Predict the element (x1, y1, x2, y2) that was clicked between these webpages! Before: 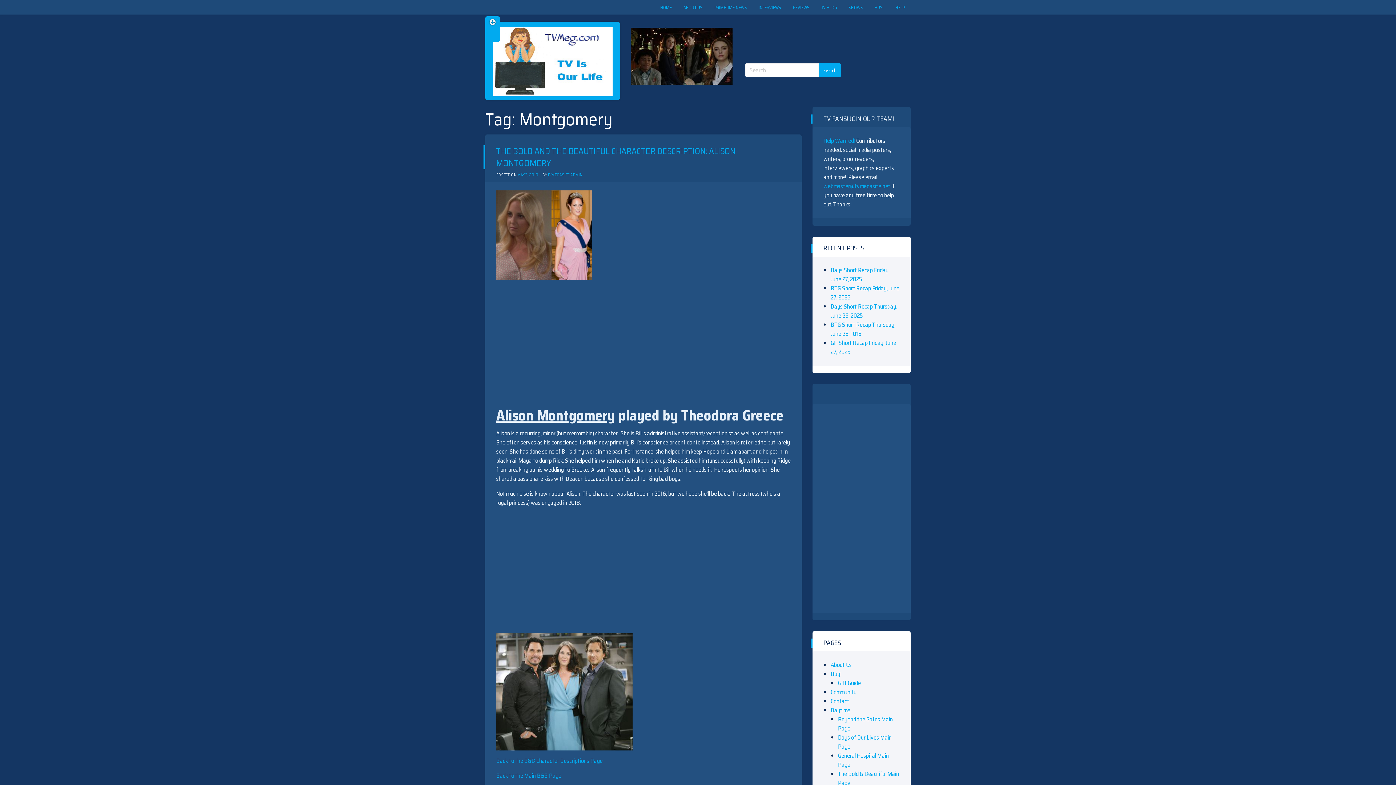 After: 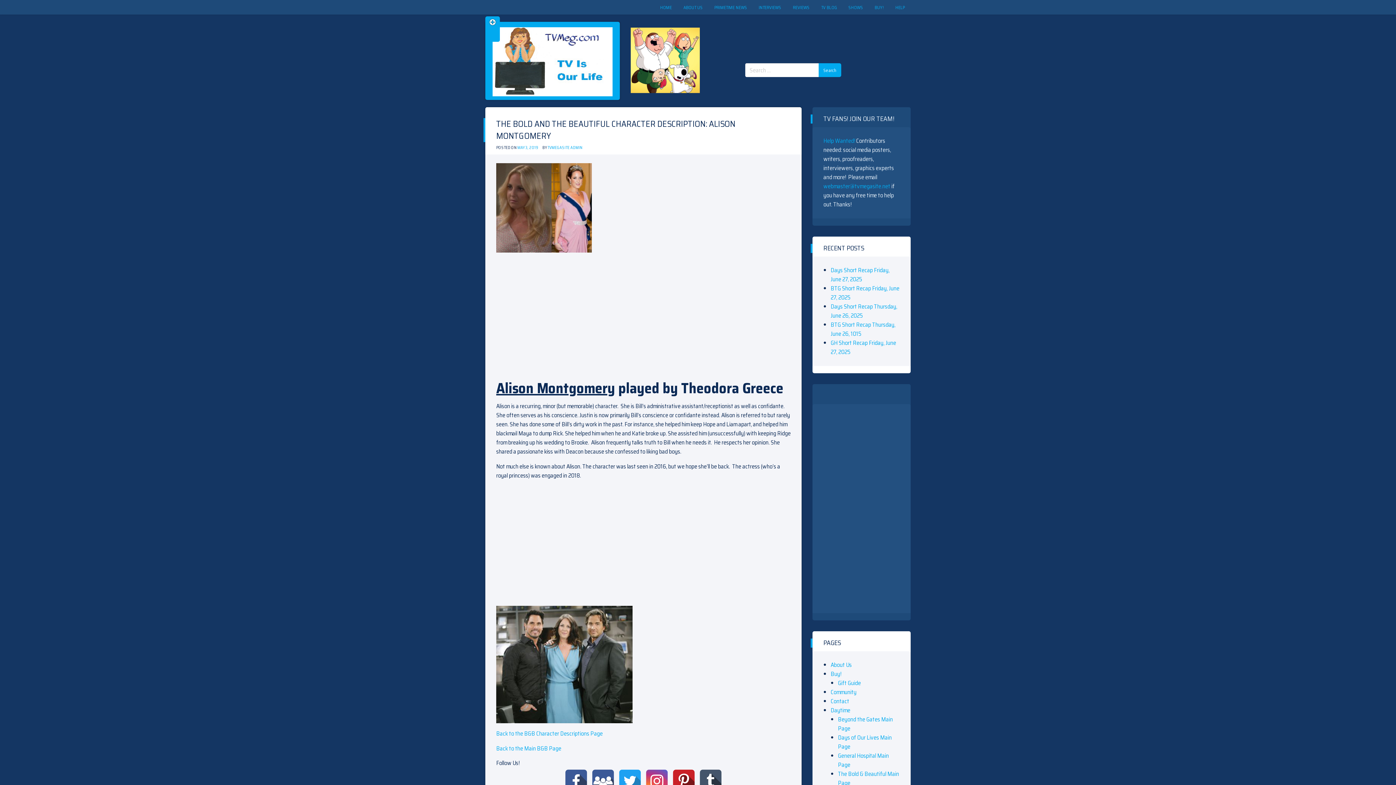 Action: label: MAY 3, 2019 bbox: (517, 171, 538, 178)